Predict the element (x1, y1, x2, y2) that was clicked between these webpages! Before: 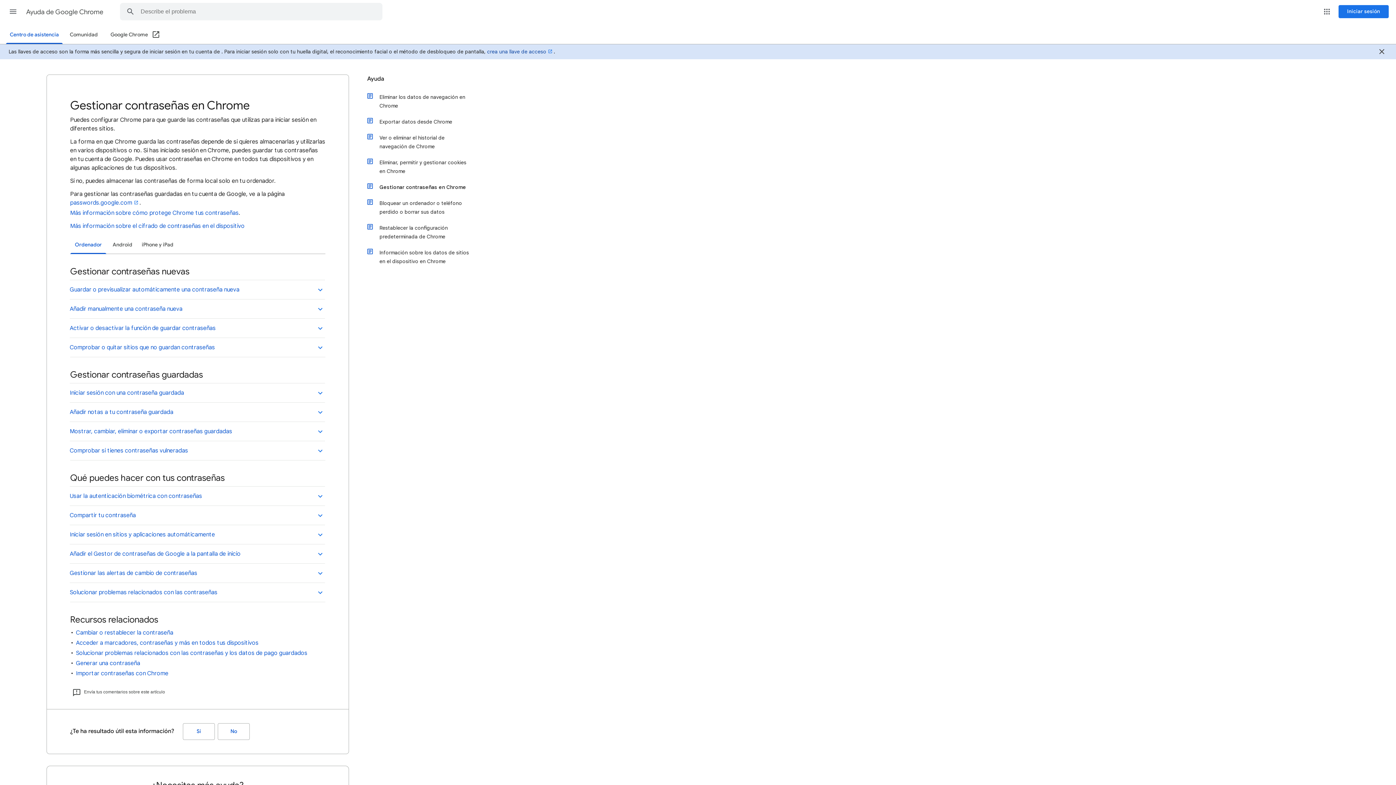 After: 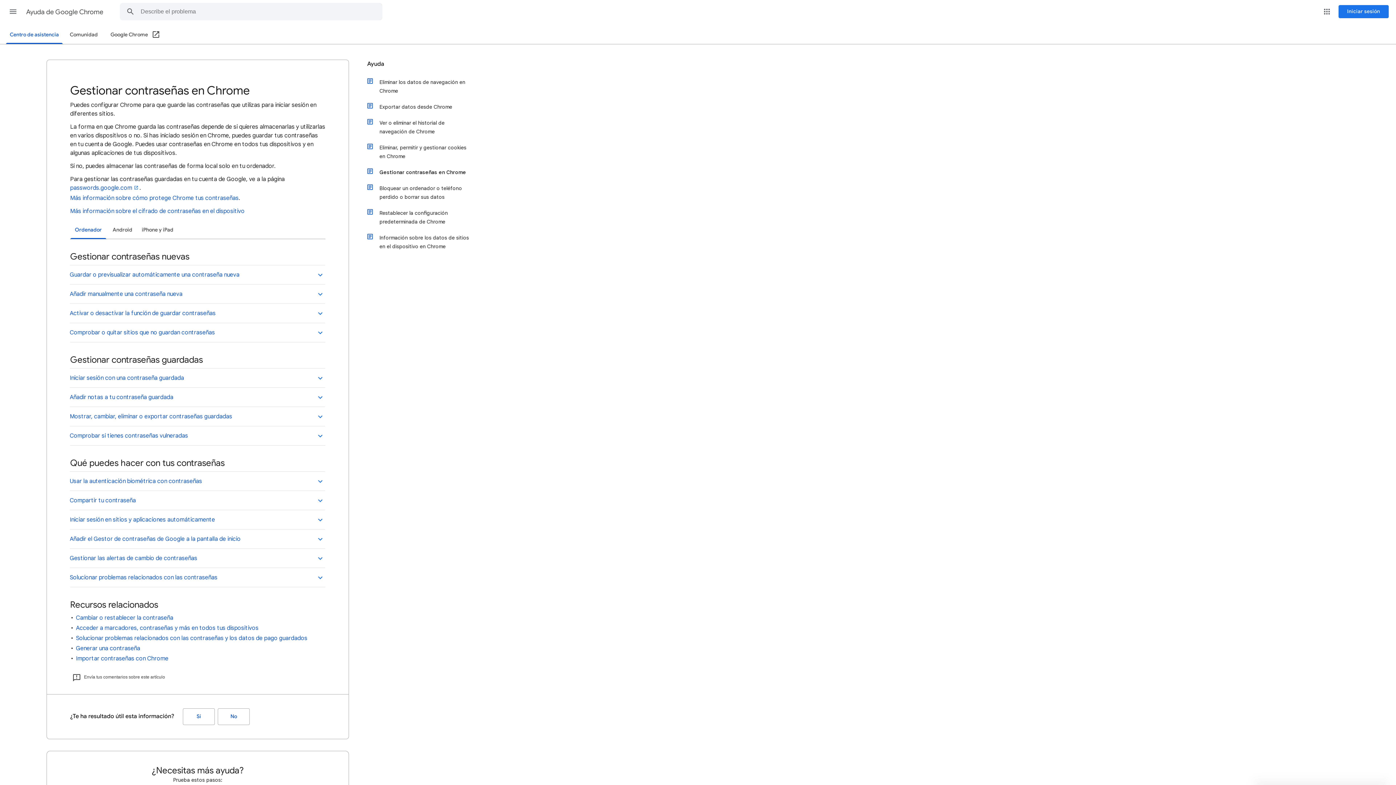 Action: bbox: (1377, 47, 1386, 57) label: Cerrar